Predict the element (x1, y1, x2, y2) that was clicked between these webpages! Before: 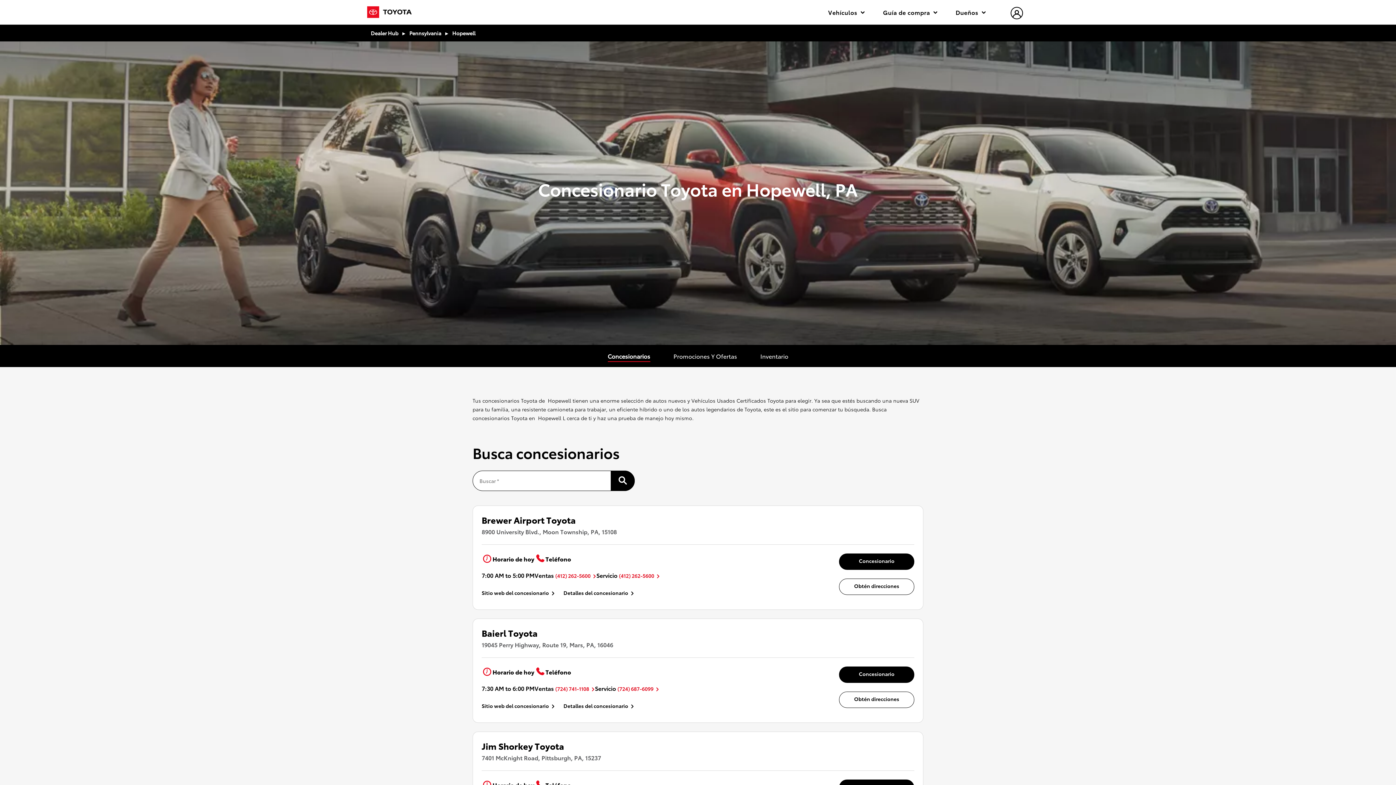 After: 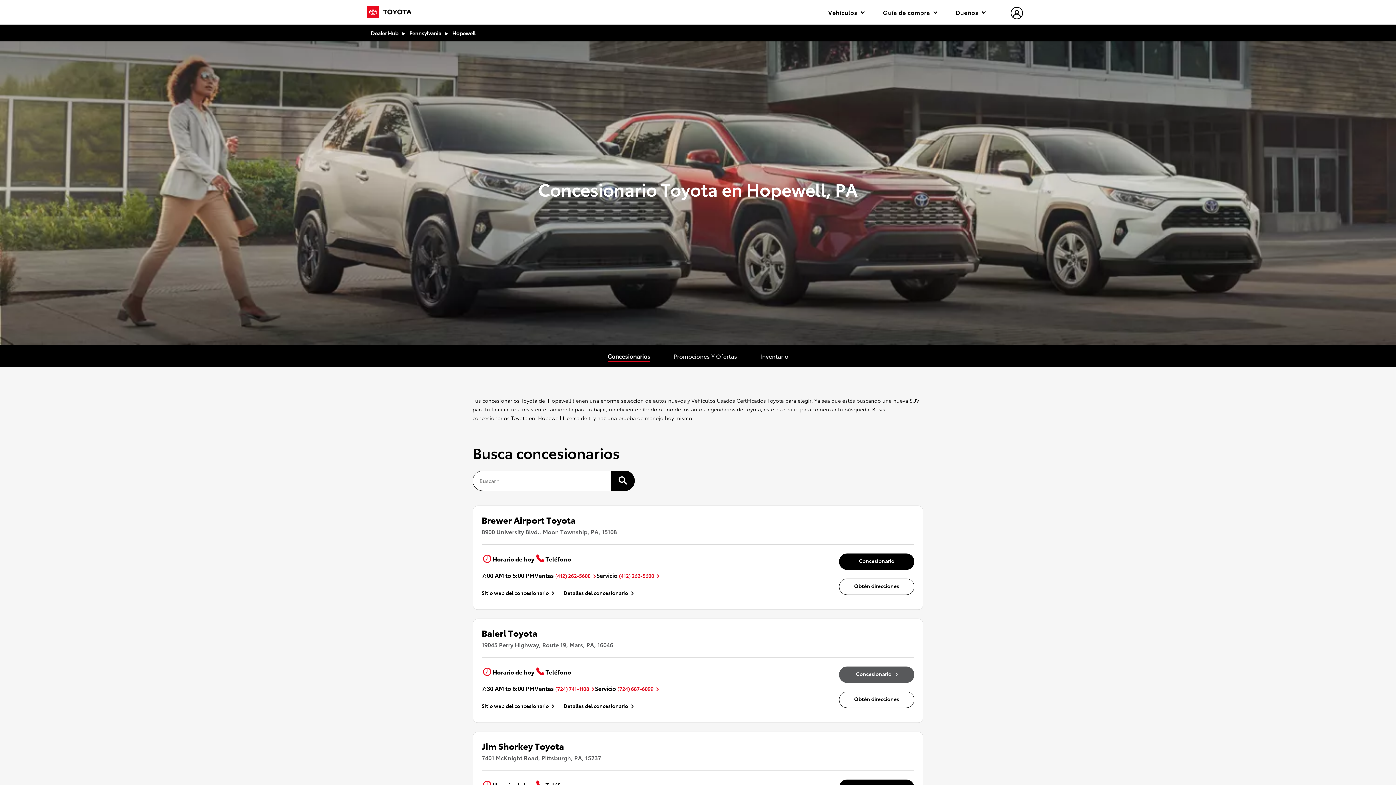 Action: bbox: (839, 666, 914, 683) label: Concesionario